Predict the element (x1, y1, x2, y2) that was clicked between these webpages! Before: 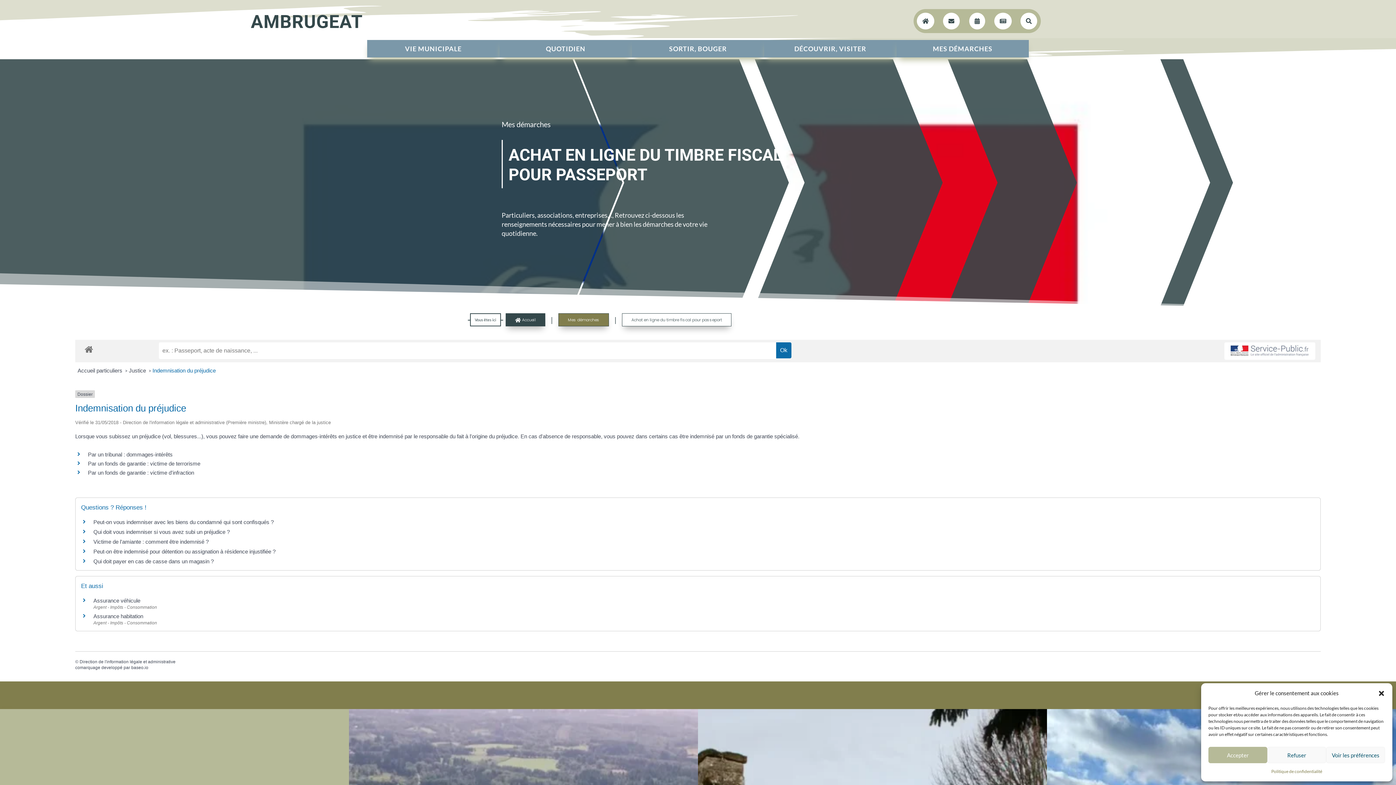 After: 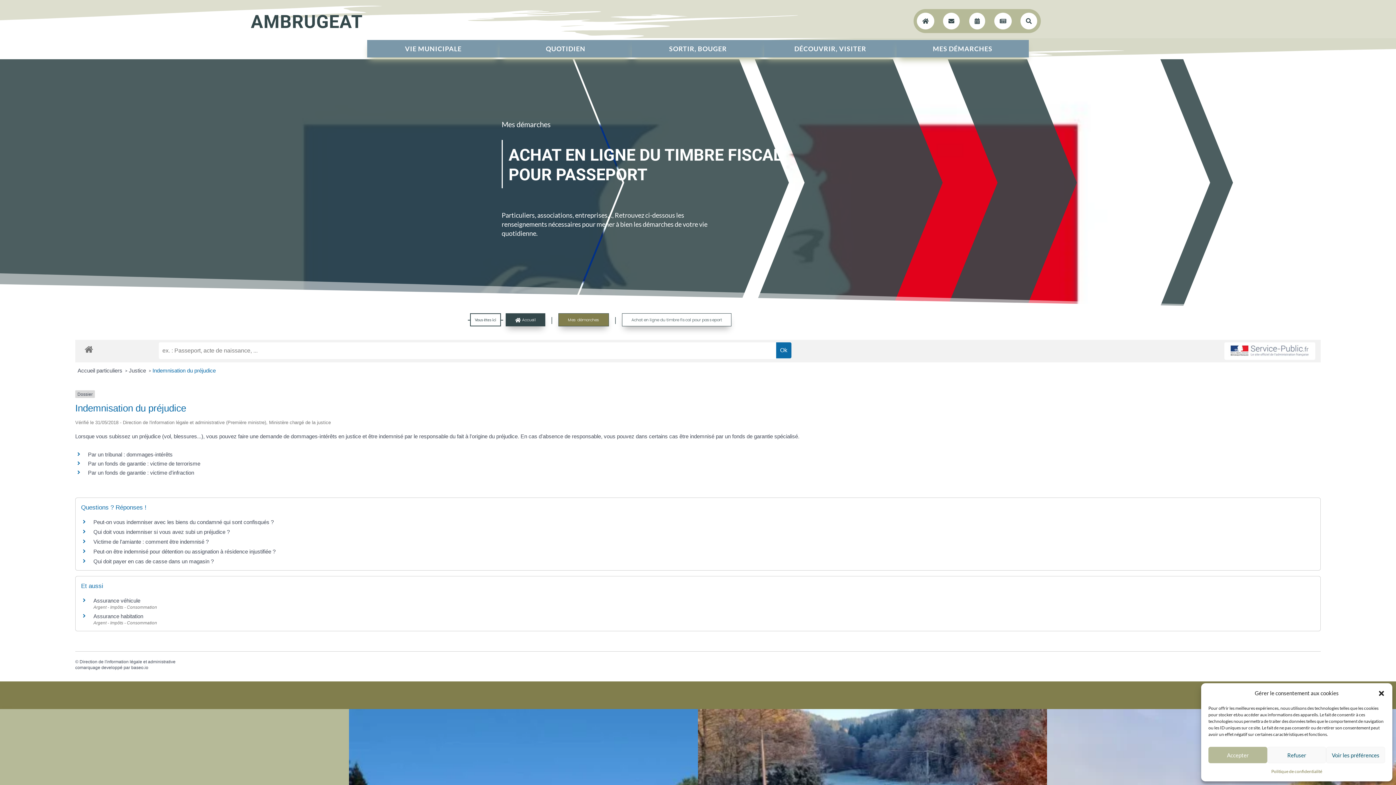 Action: label: Indemnisation du préjudice bbox: (152, 367, 215, 373)